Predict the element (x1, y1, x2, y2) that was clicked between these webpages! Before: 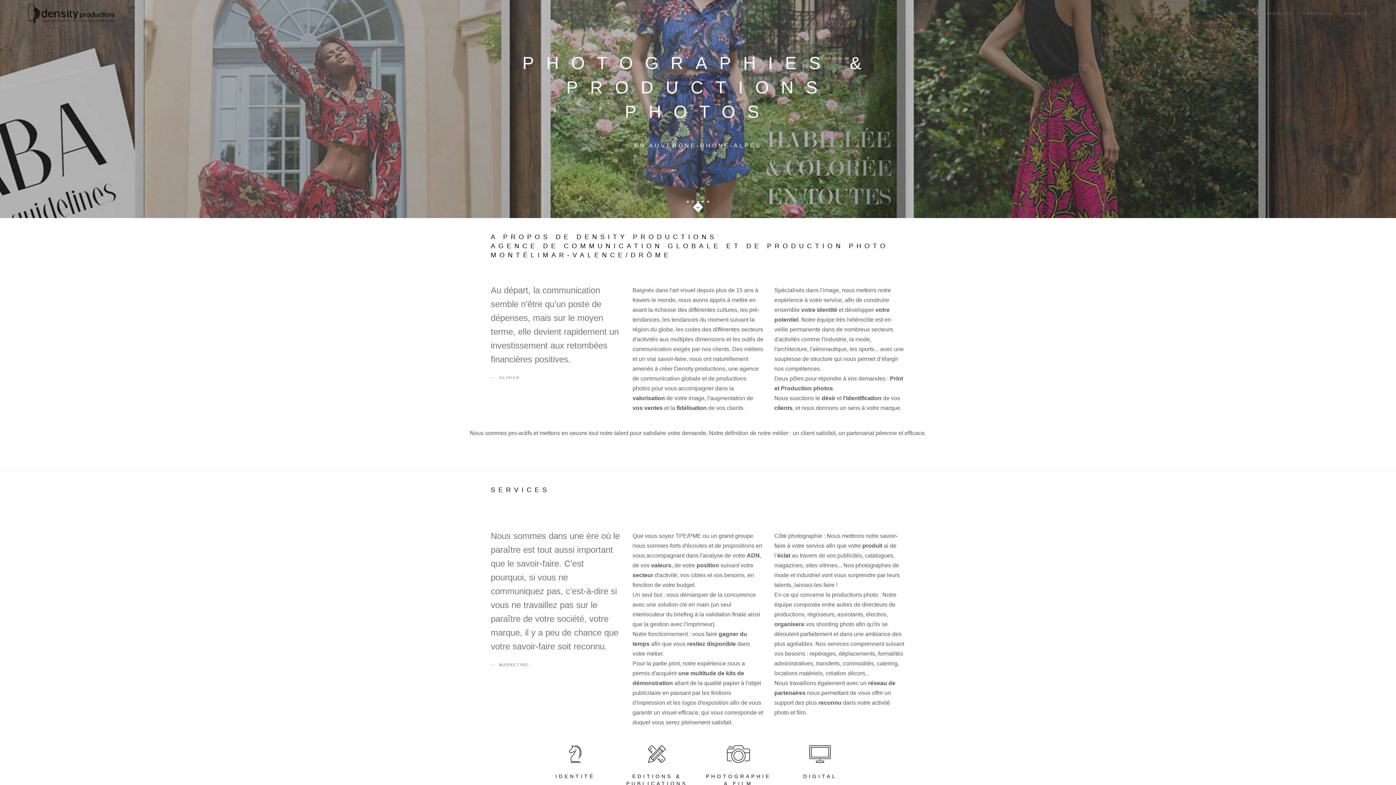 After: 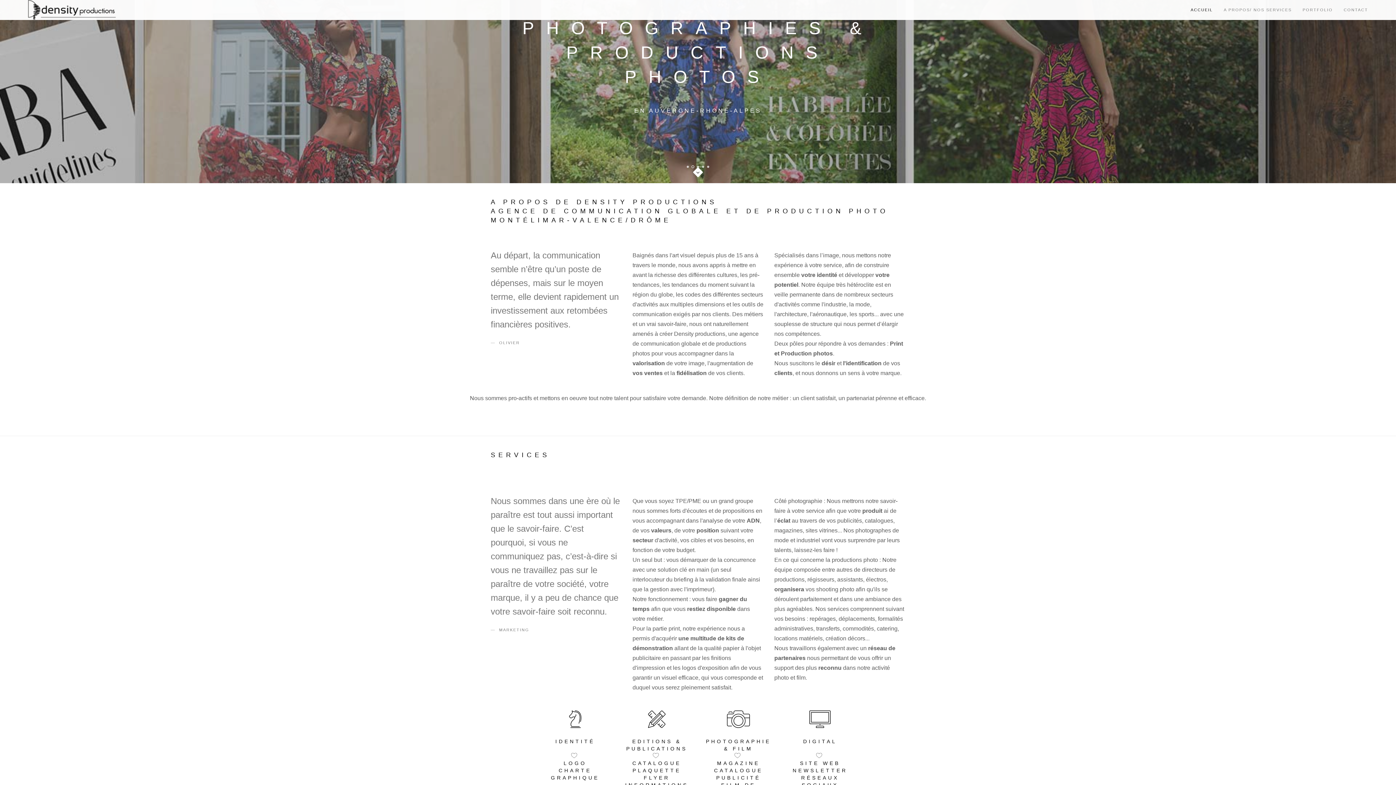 Action: label: IDENTITÉ


LOGO
CHARTE GRAPHIQUE bbox: (536, 740, 614, 820)